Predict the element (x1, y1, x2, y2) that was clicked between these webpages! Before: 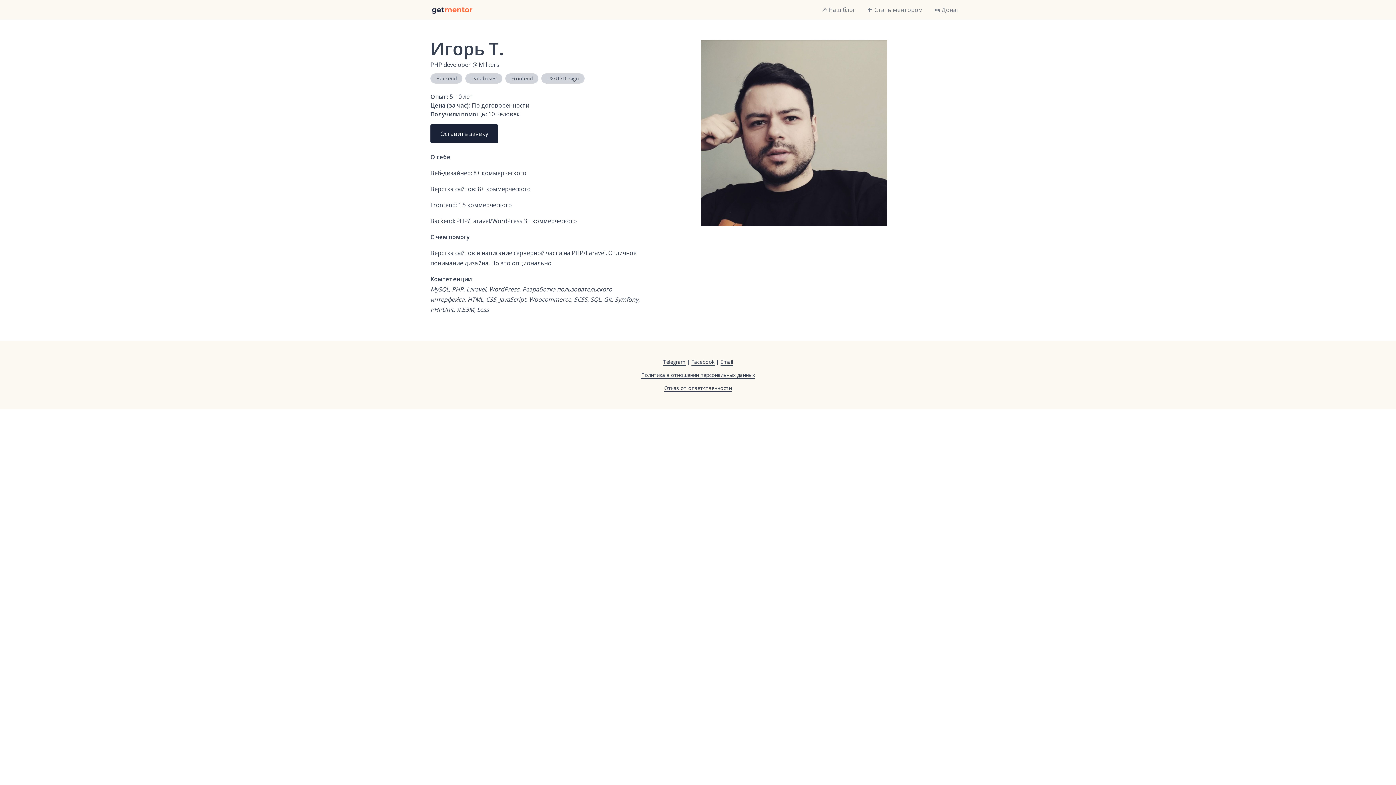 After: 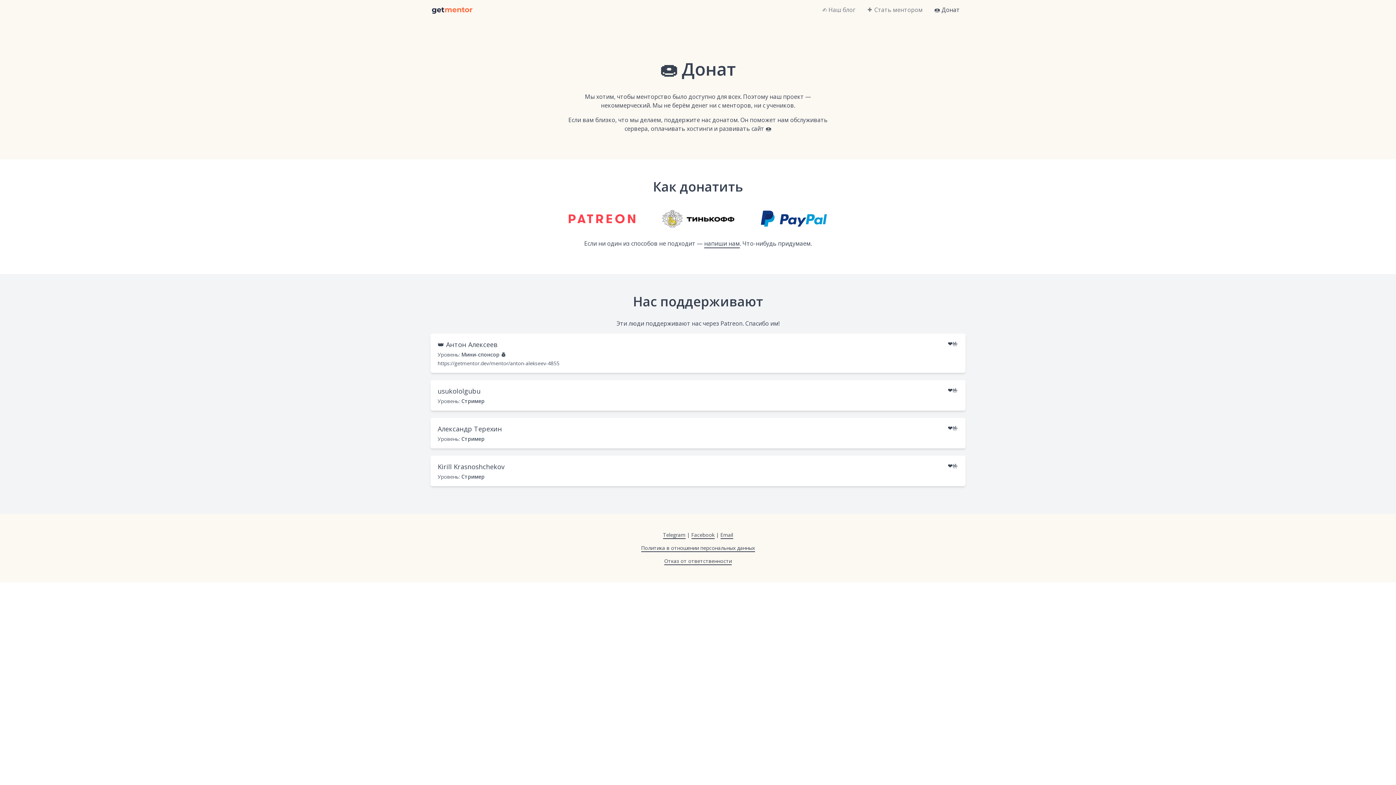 Action: bbox: (934, 5, 960, 14) label: 🍩 Донат